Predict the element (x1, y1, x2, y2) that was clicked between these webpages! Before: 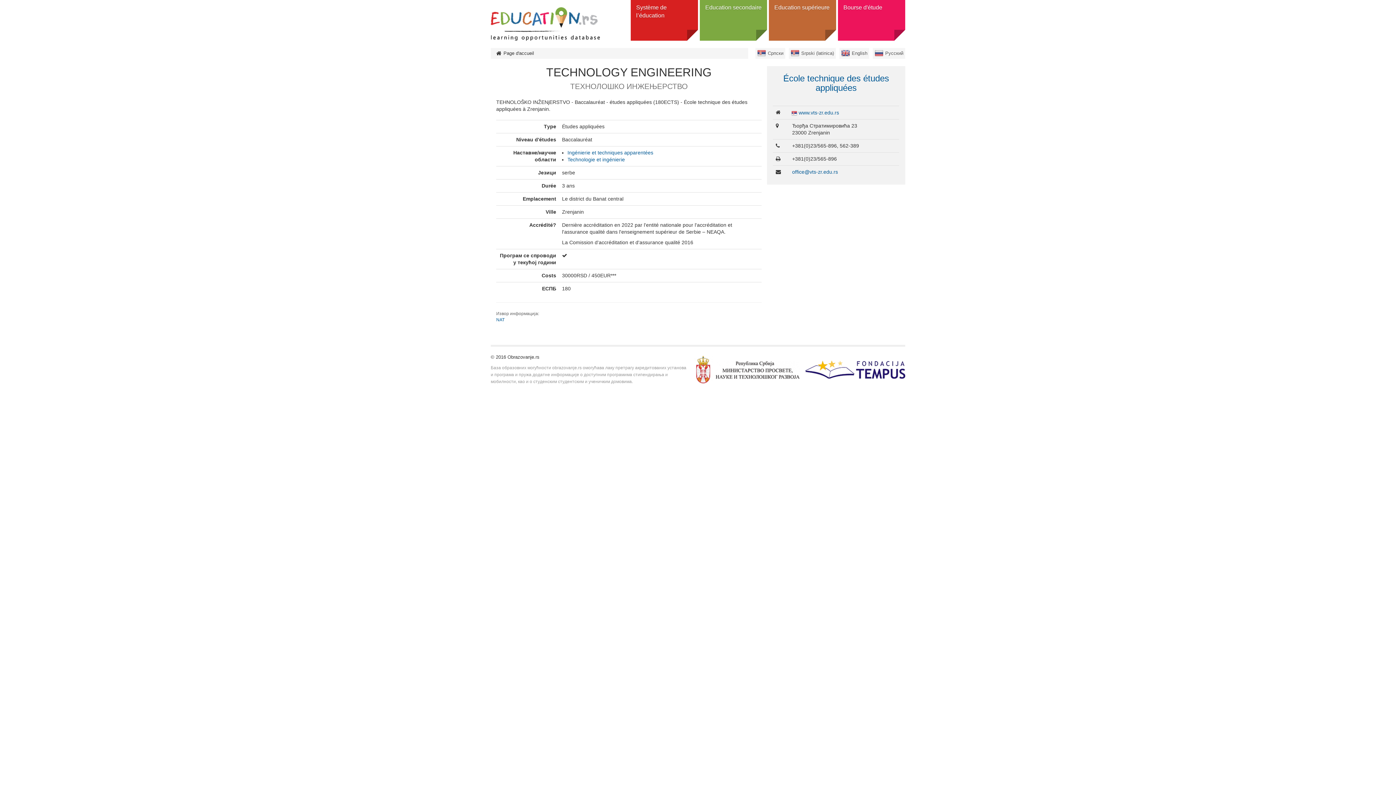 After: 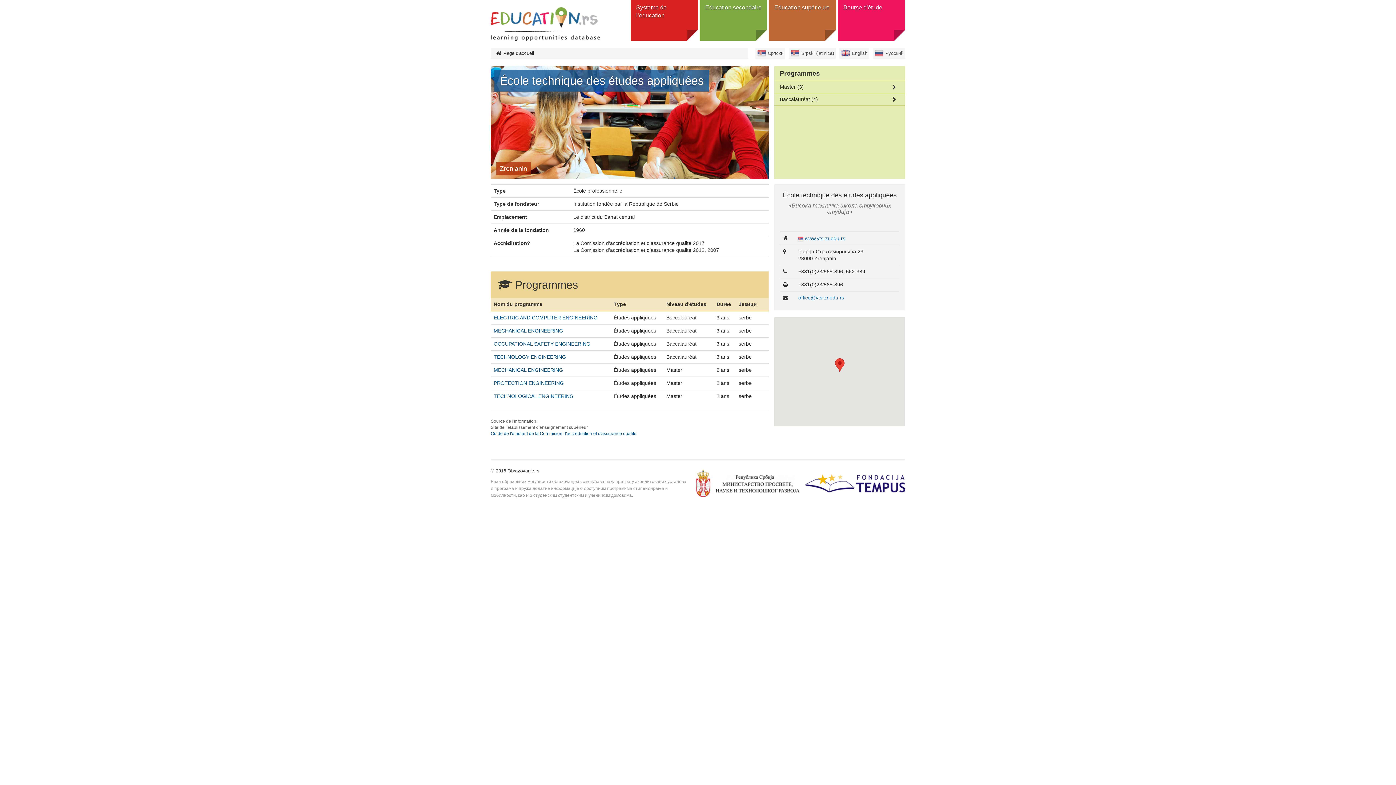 Action: label: École technique des études appliquées bbox: (783, 73, 889, 92)